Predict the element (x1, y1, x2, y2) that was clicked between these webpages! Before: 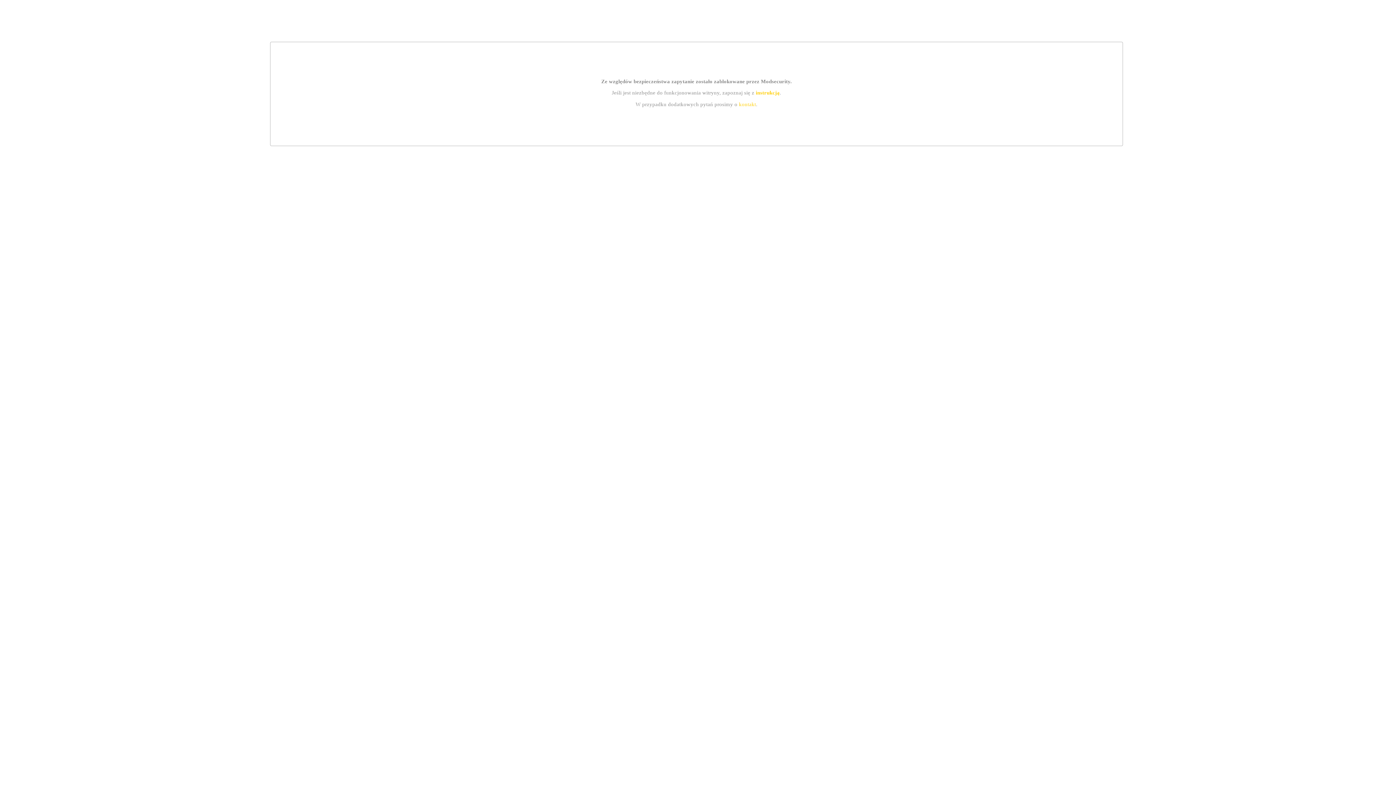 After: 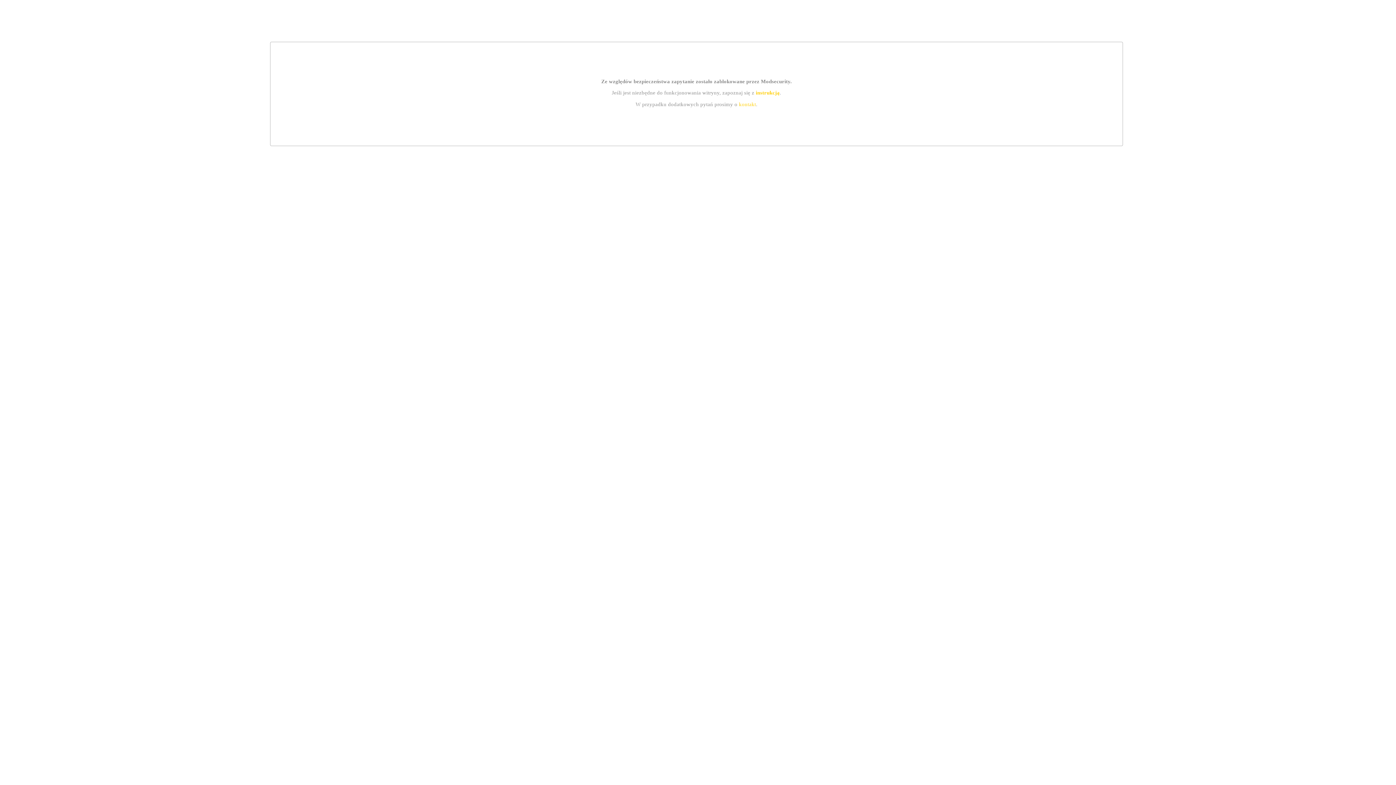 Action: bbox: (739, 101, 756, 107) label: kontakt